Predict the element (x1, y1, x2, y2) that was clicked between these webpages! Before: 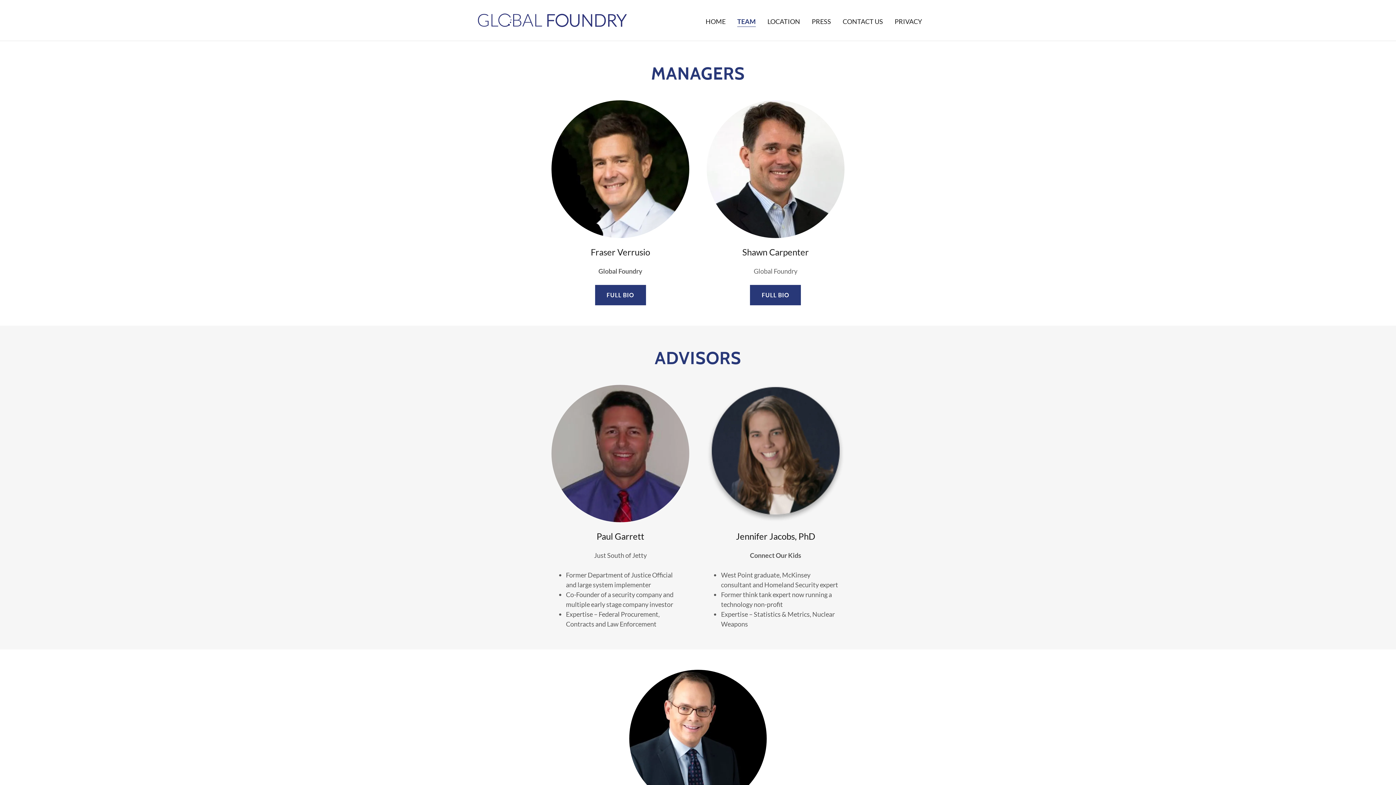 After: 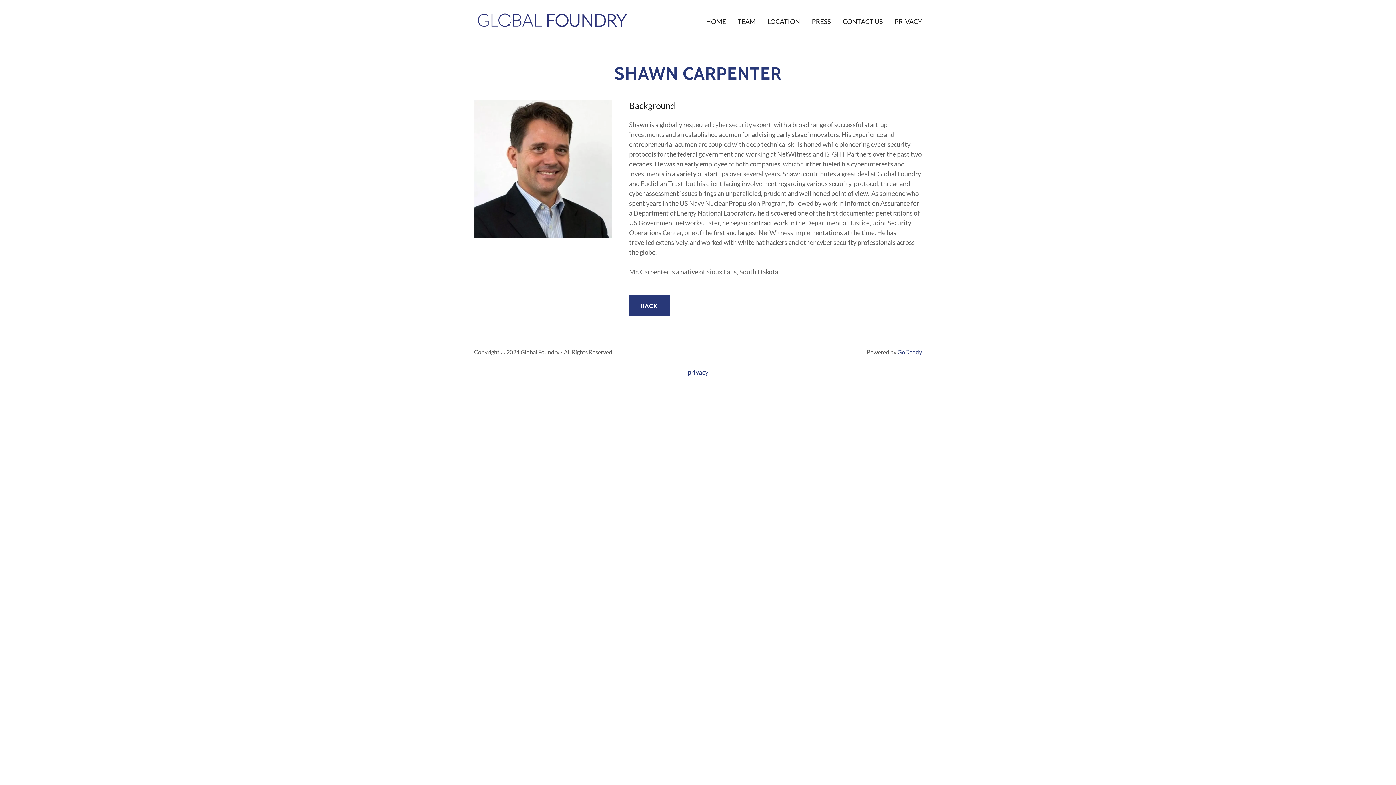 Action: label: FULL BIO bbox: (750, 284, 801, 305)